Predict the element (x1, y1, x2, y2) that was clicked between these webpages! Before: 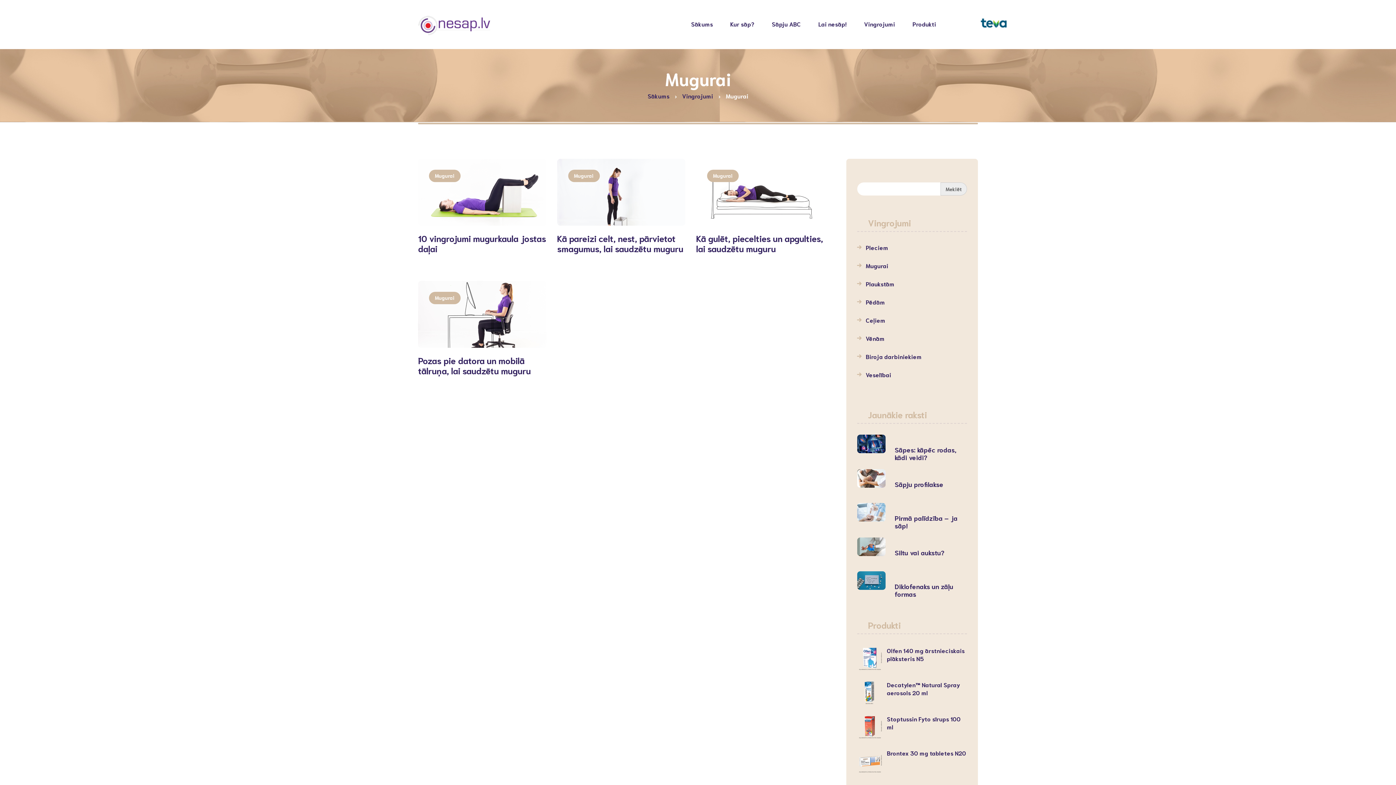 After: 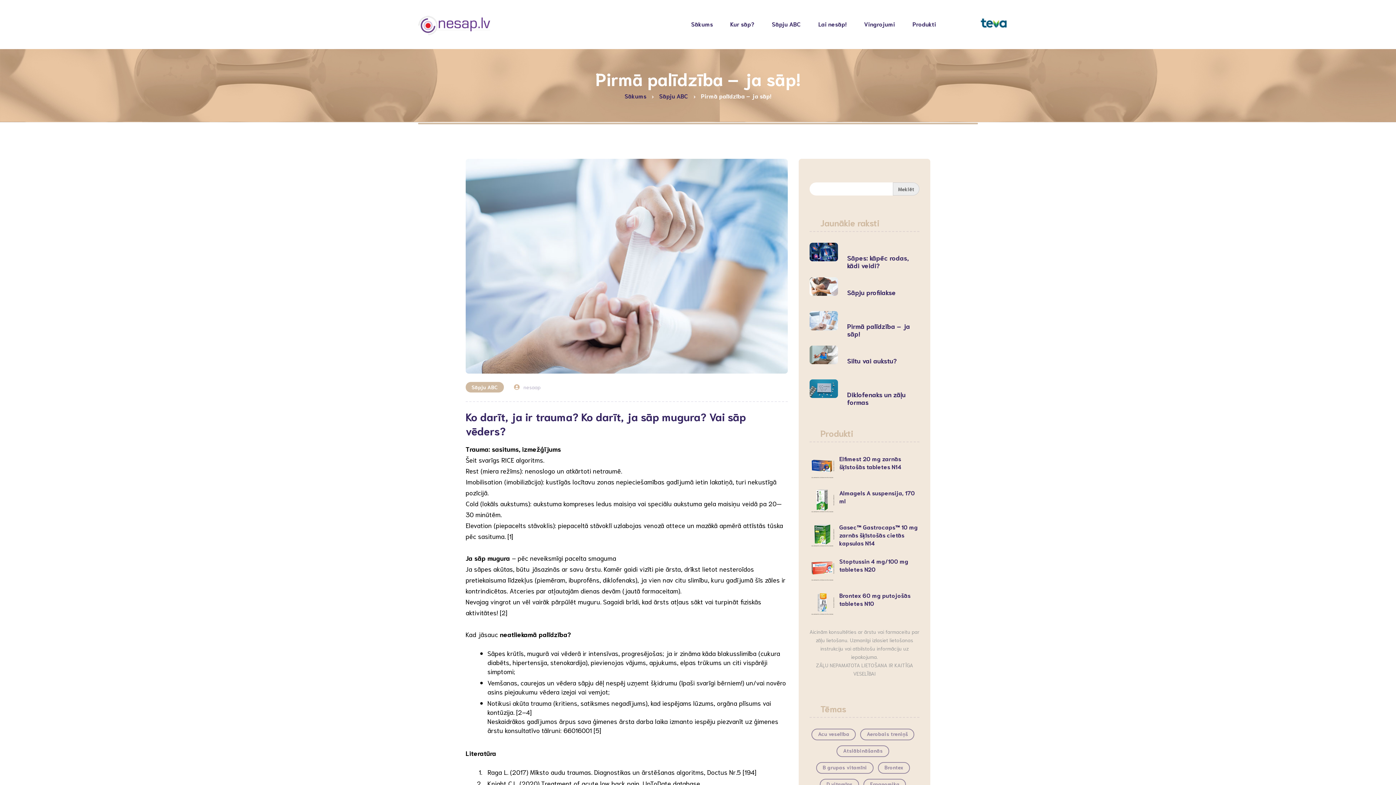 Action: bbox: (857, 503, 885, 521)